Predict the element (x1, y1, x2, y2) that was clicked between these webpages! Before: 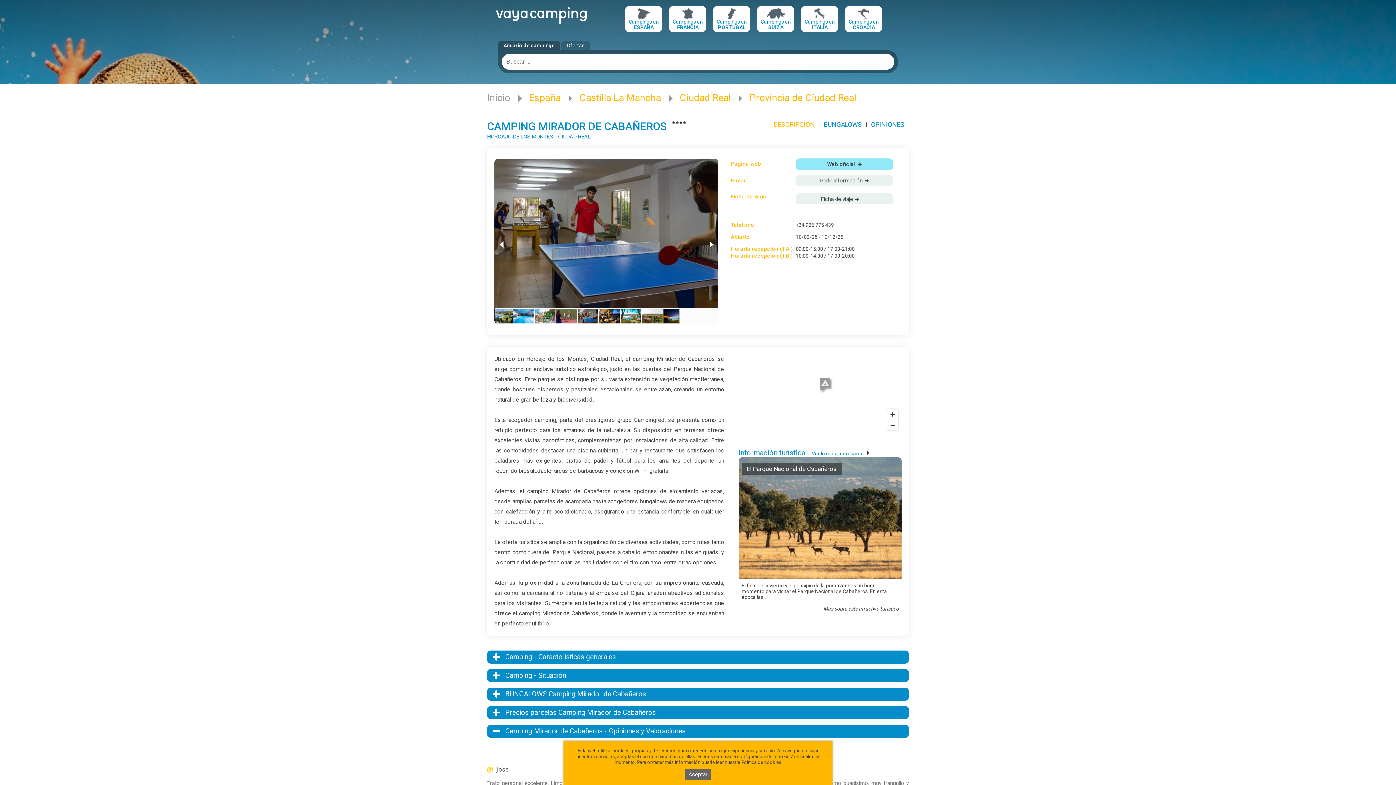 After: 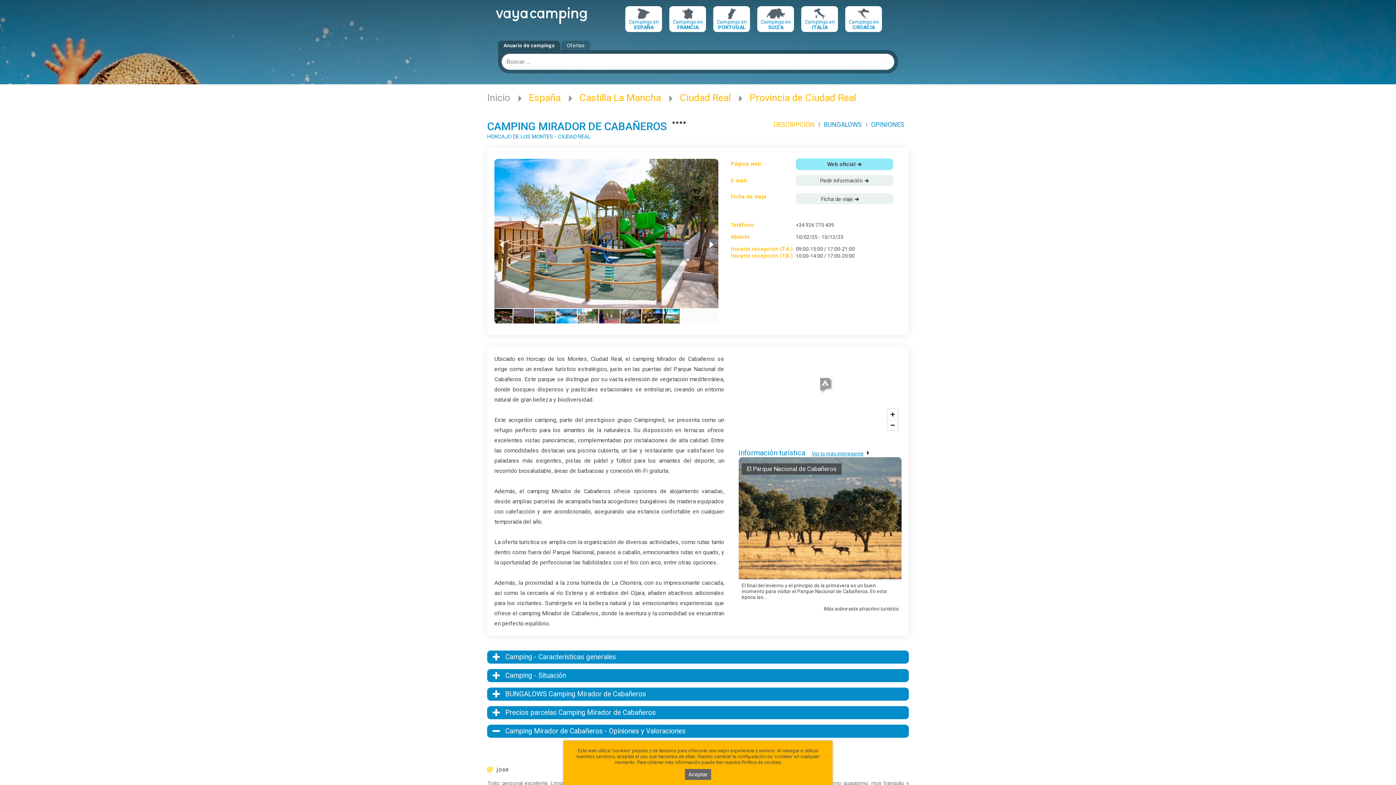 Action: label: DESCRIPCIÓN bbox: (773, 120, 814, 128)